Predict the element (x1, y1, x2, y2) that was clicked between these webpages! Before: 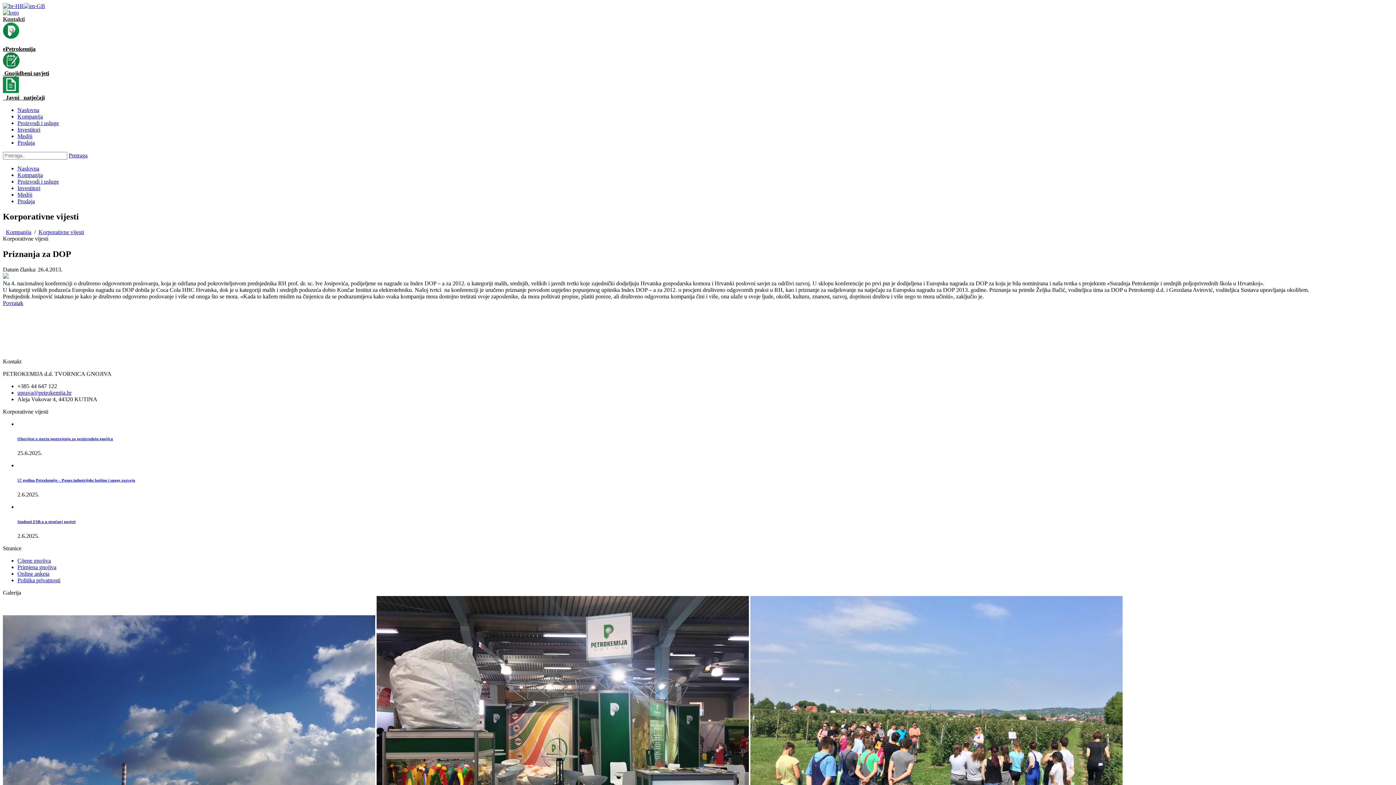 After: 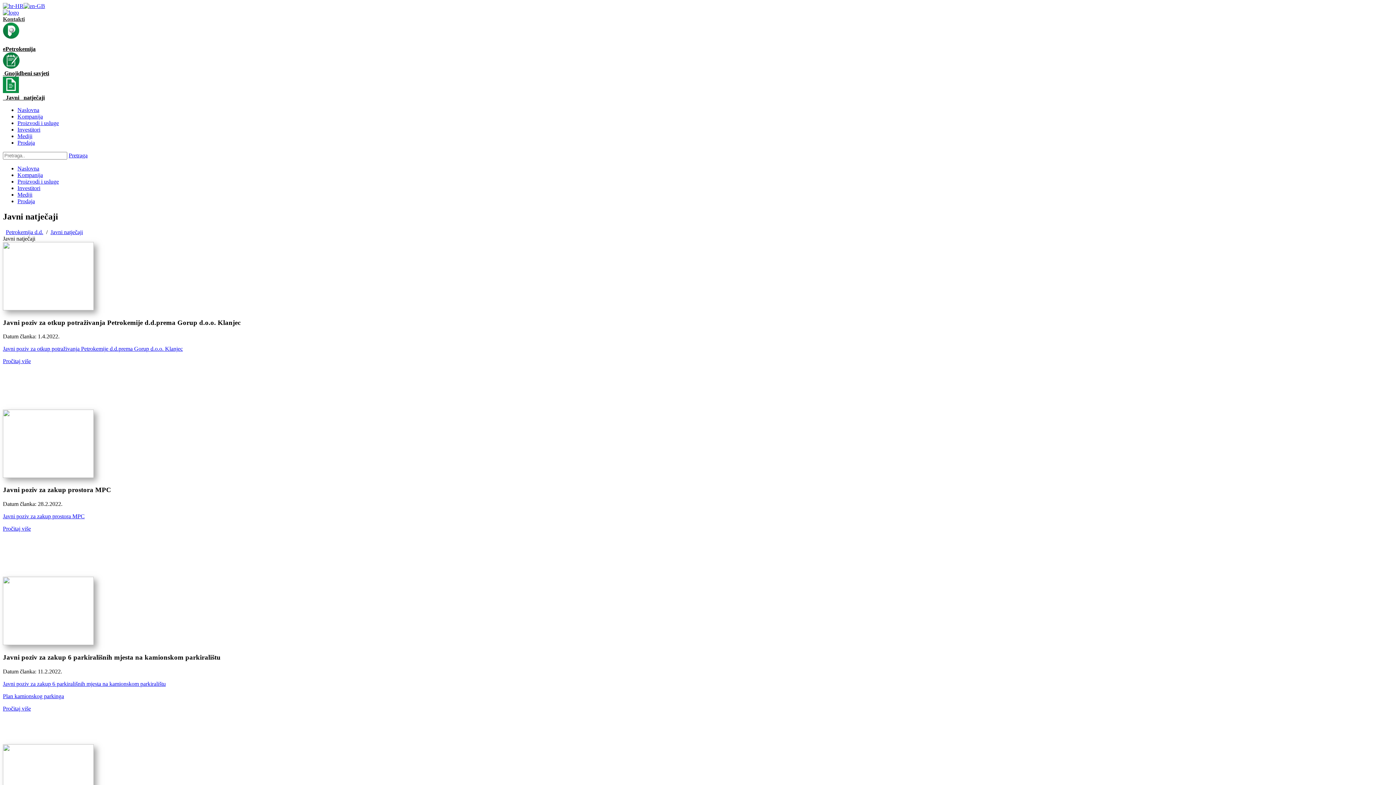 Action: bbox: (2, 94, 44, 100) label:   Javni   natječaji